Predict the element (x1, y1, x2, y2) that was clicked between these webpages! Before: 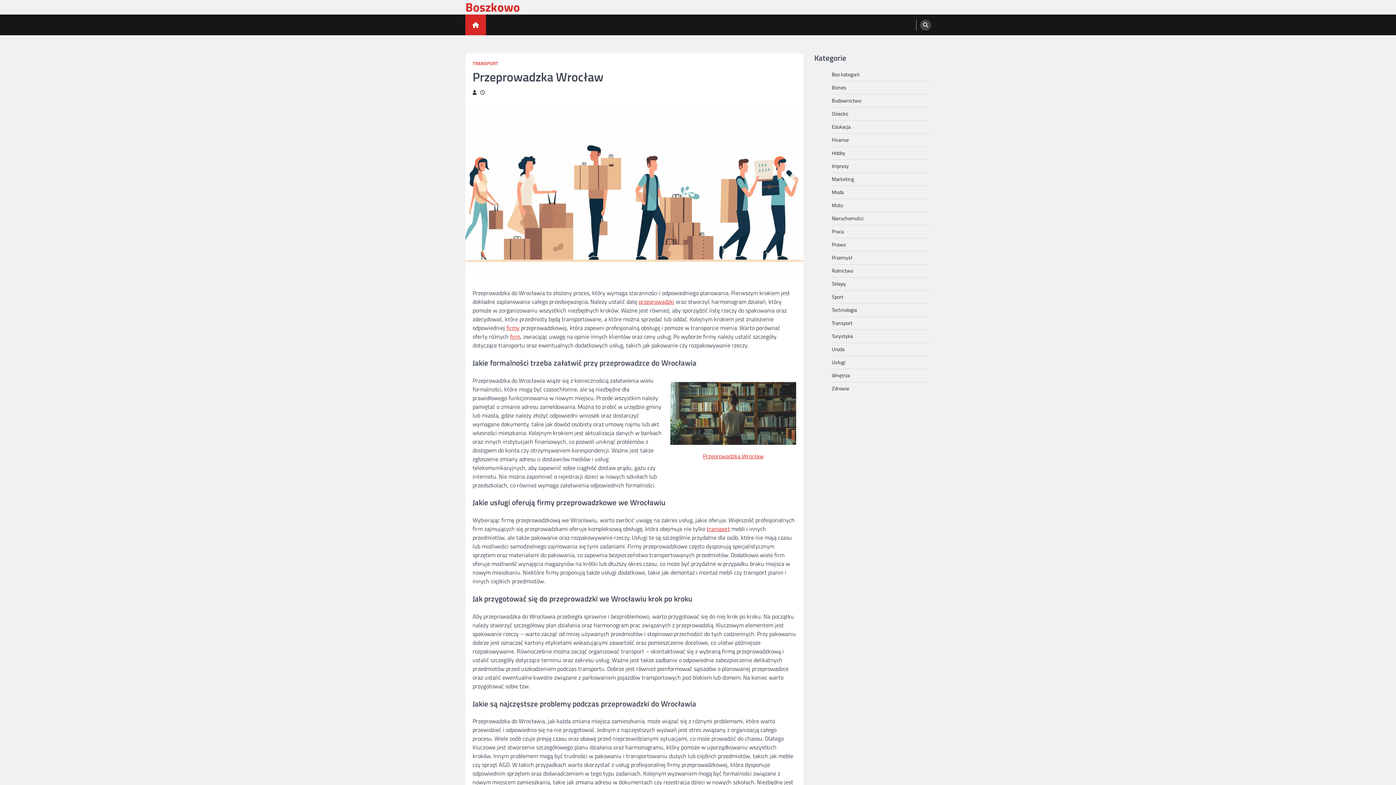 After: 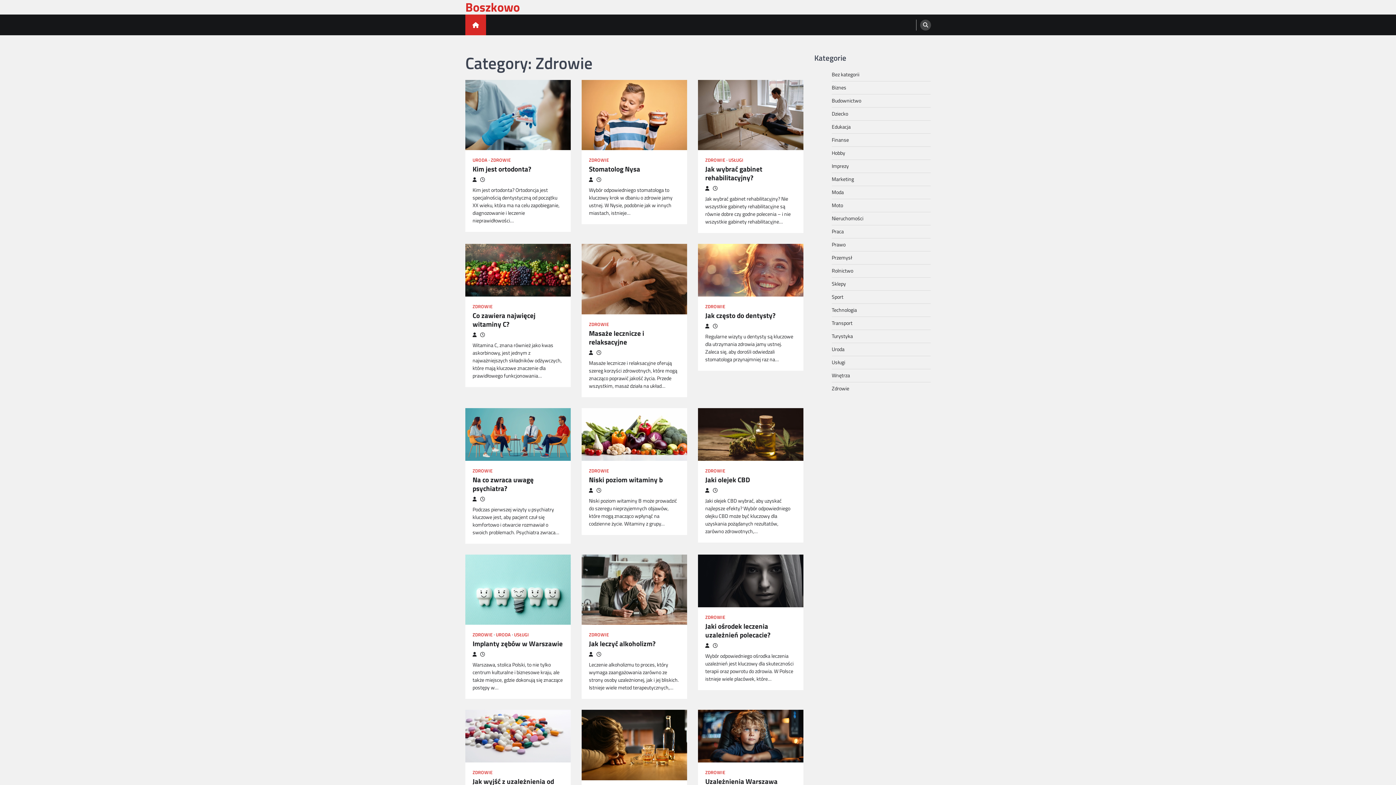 Action: bbox: (832, 384, 849, 392) label: Zdrowie